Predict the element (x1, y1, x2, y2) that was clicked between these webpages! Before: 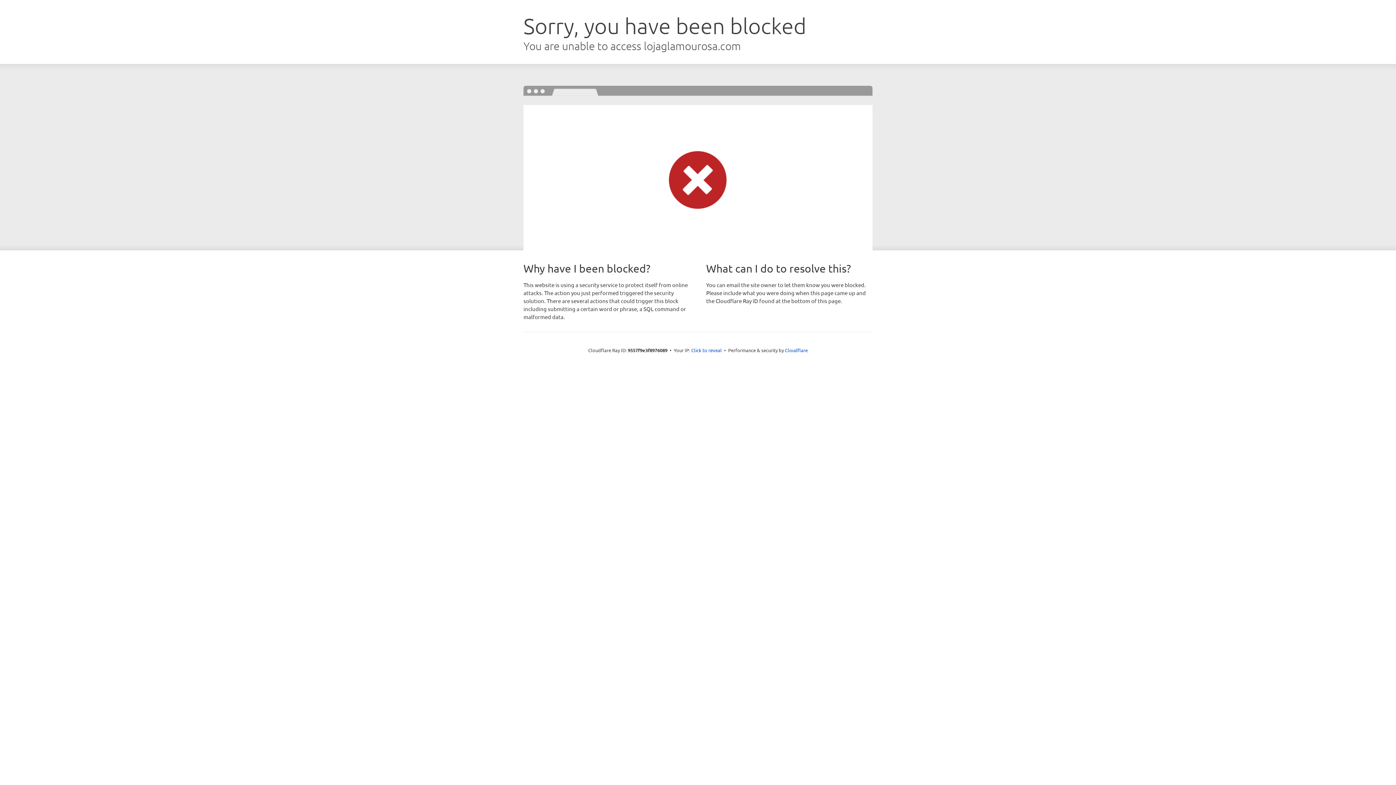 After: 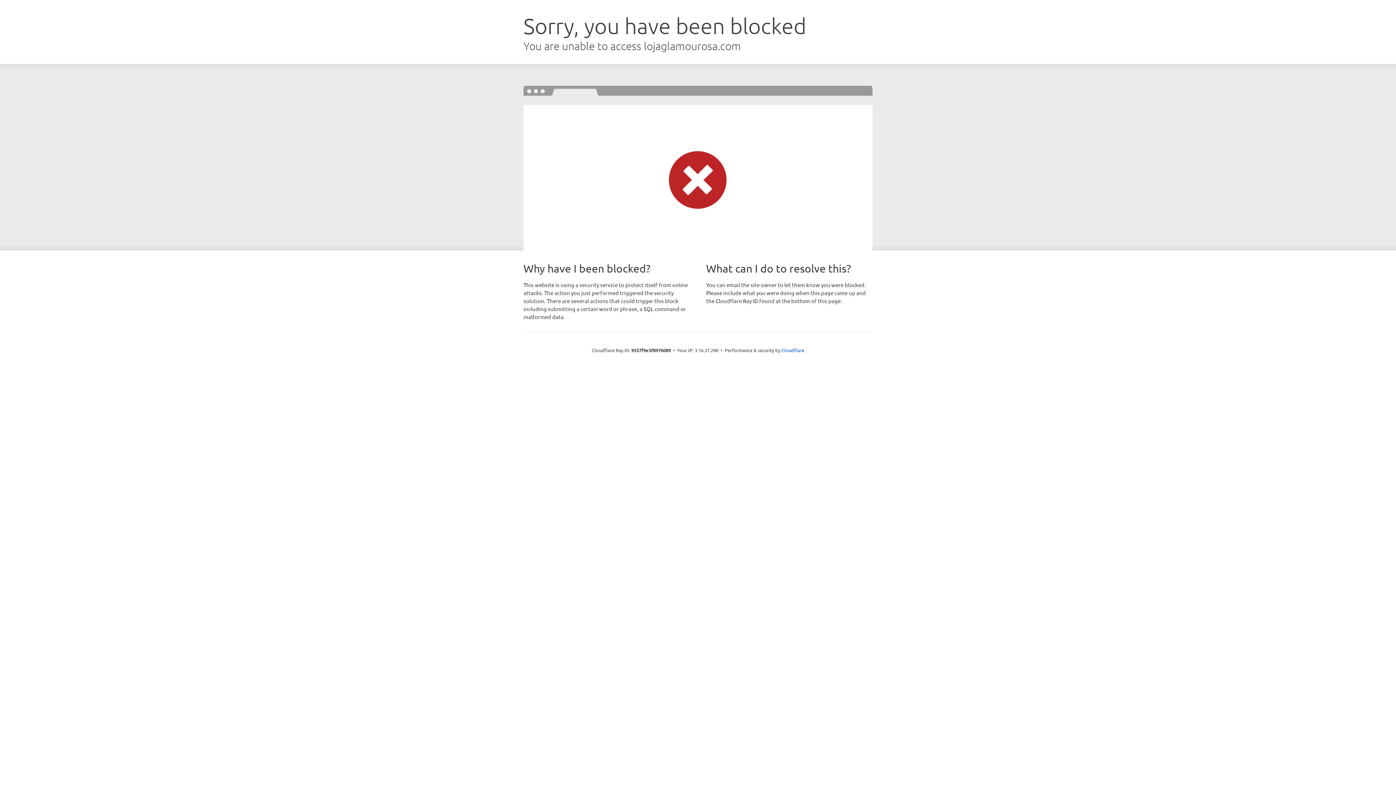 Action: label: Click to reveal bbox: (691, 346, 722, 353)